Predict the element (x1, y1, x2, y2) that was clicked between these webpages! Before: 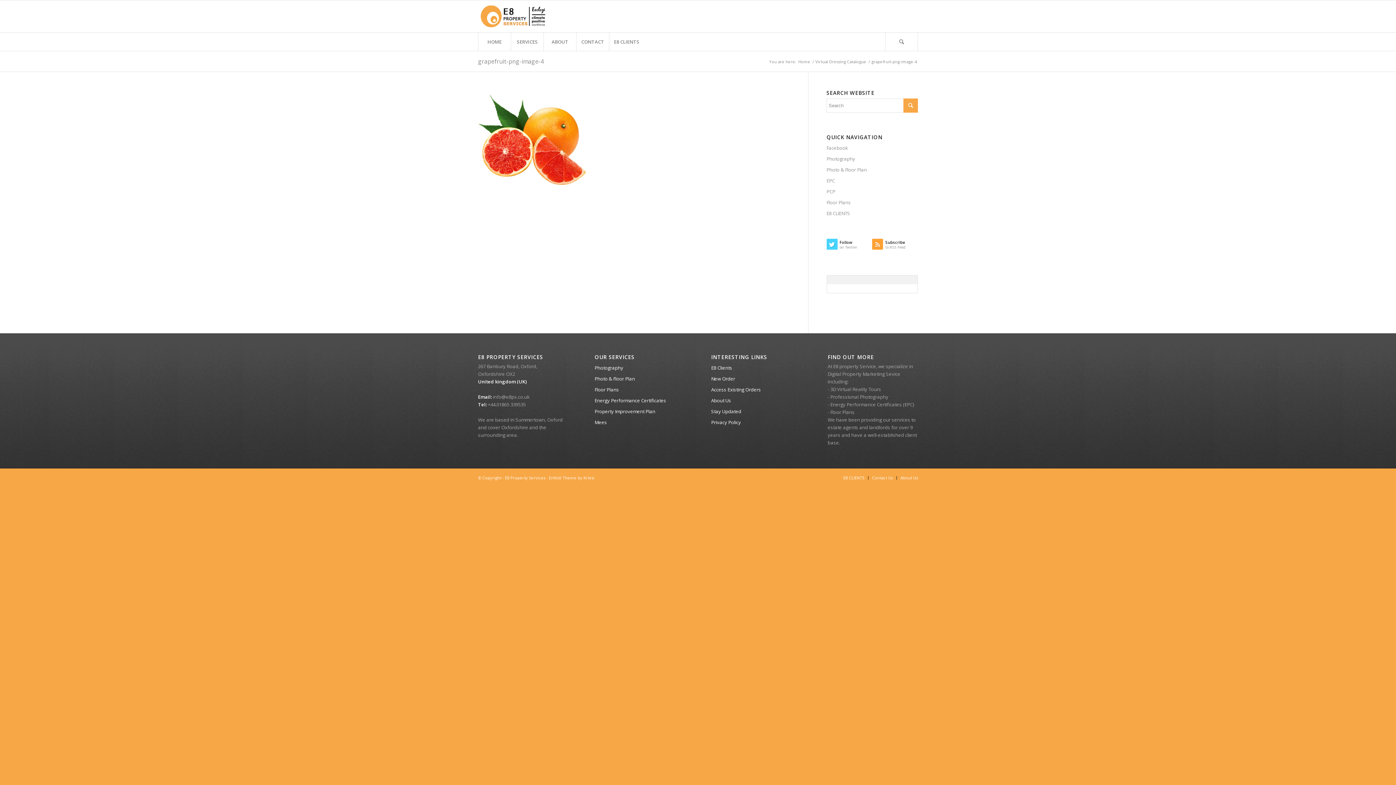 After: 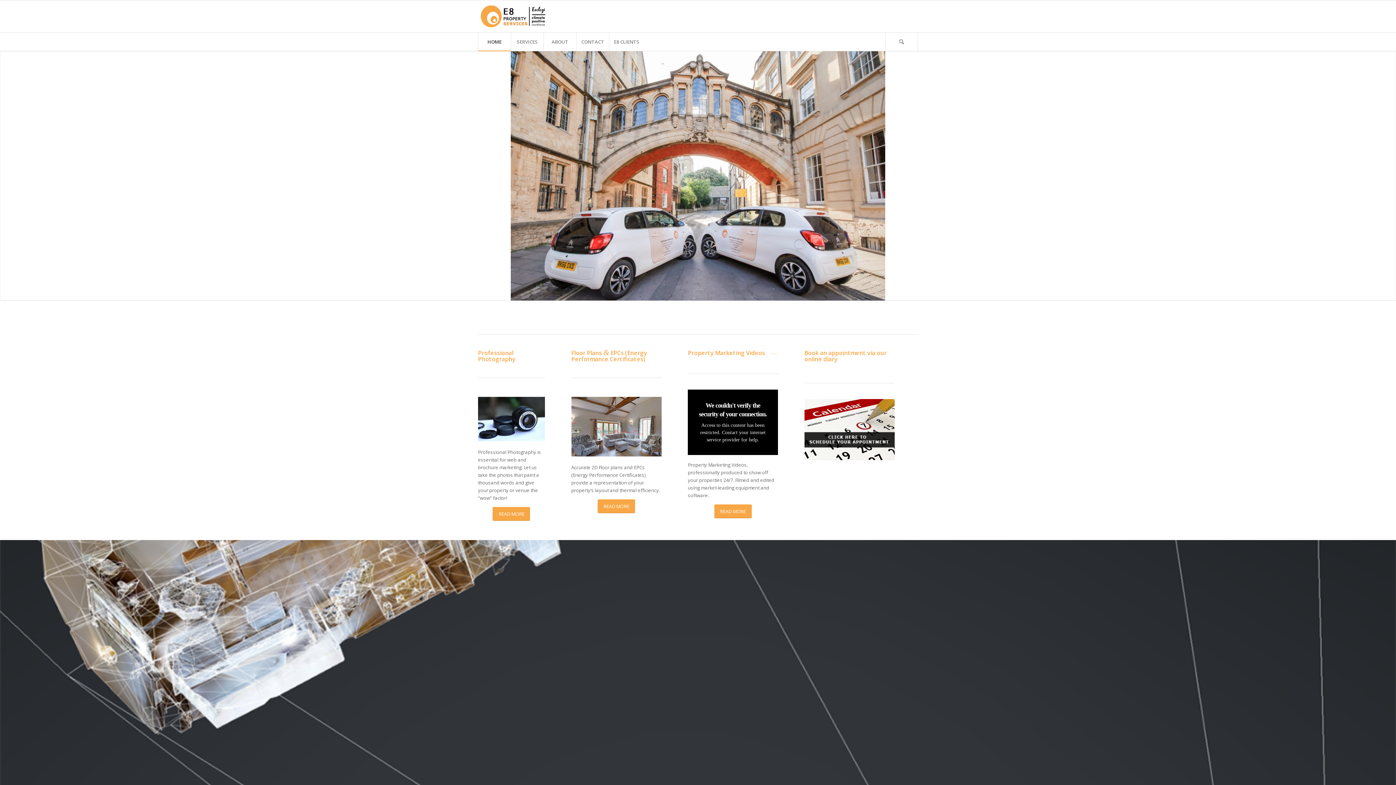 Action: bbox: (478, 0, 547, 32)